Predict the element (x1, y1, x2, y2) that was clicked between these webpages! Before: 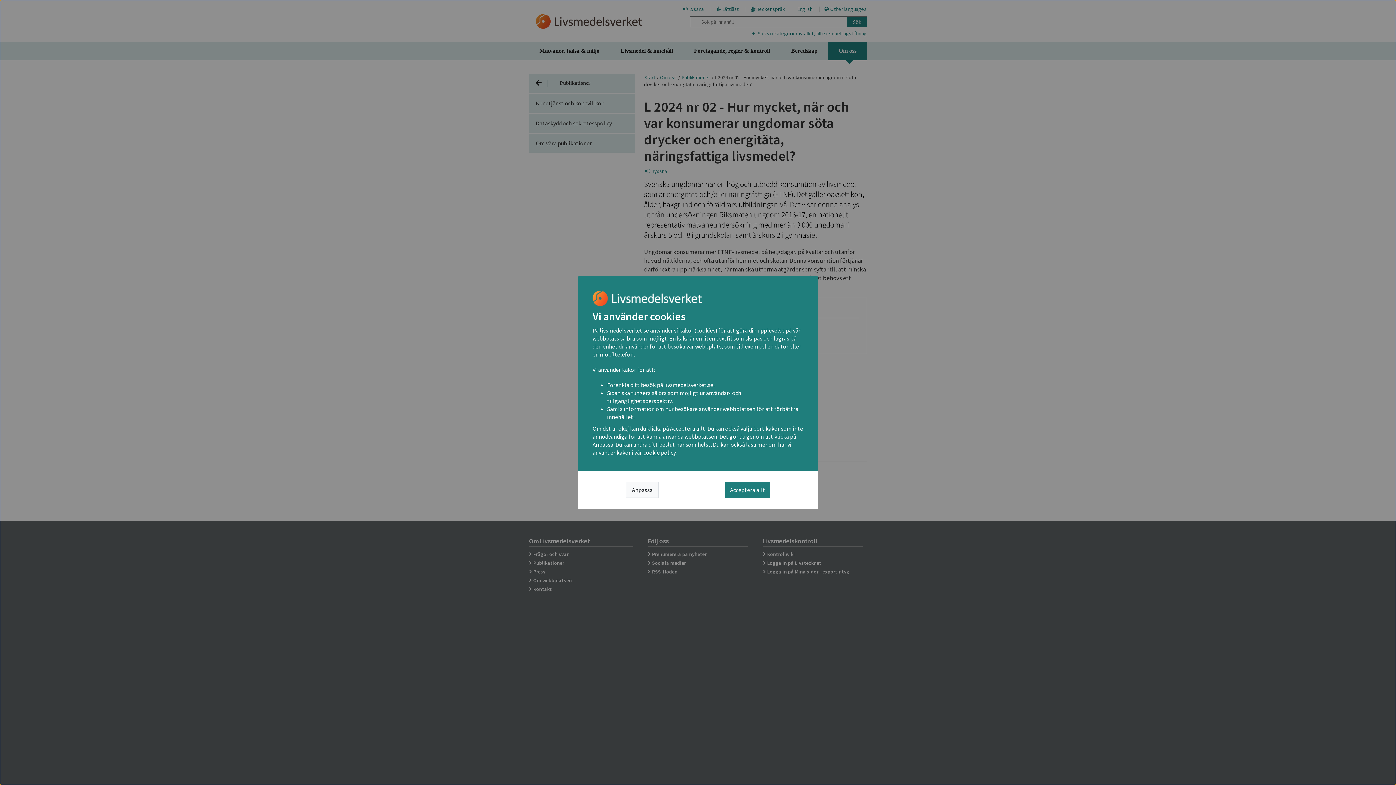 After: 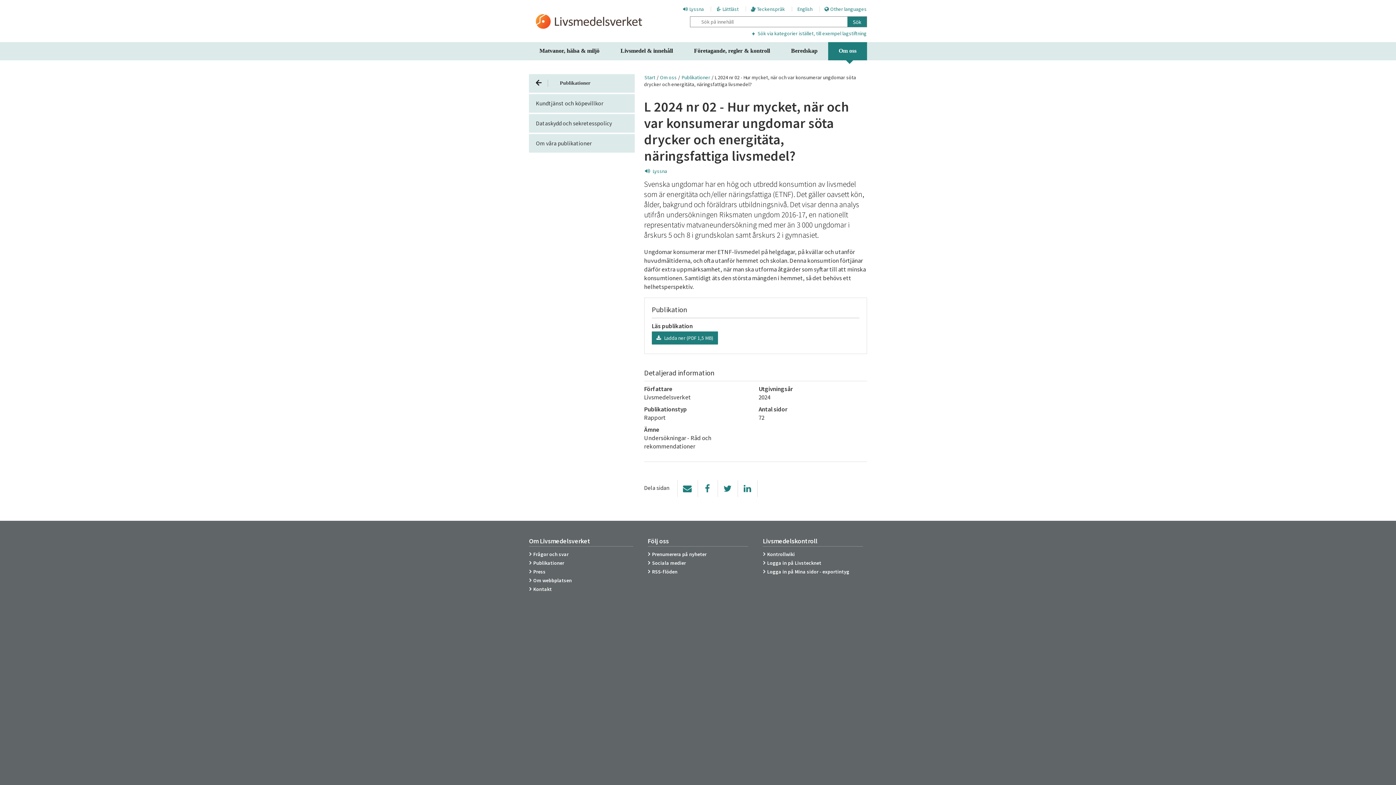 Action: label: Acceptera allt bbox: (725, 482, 770, 498)